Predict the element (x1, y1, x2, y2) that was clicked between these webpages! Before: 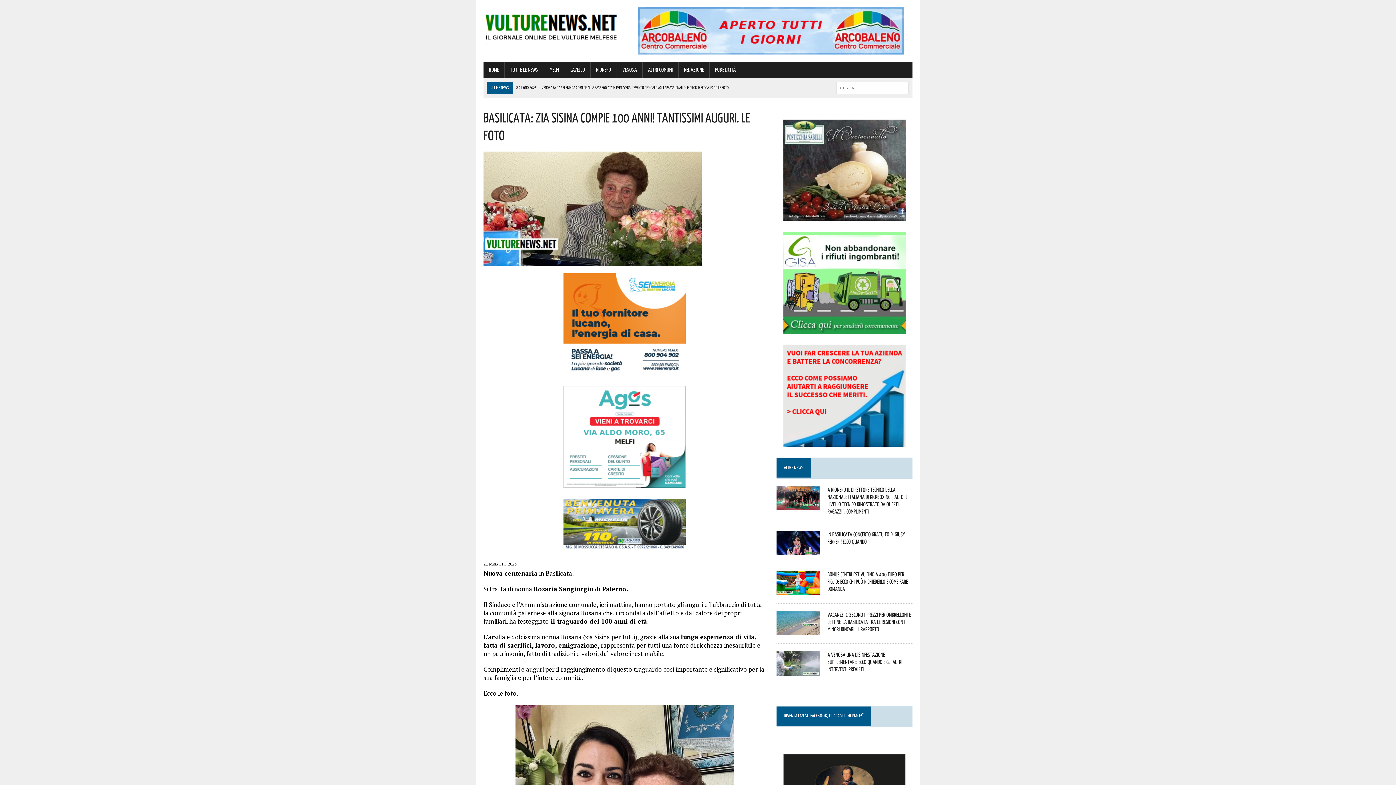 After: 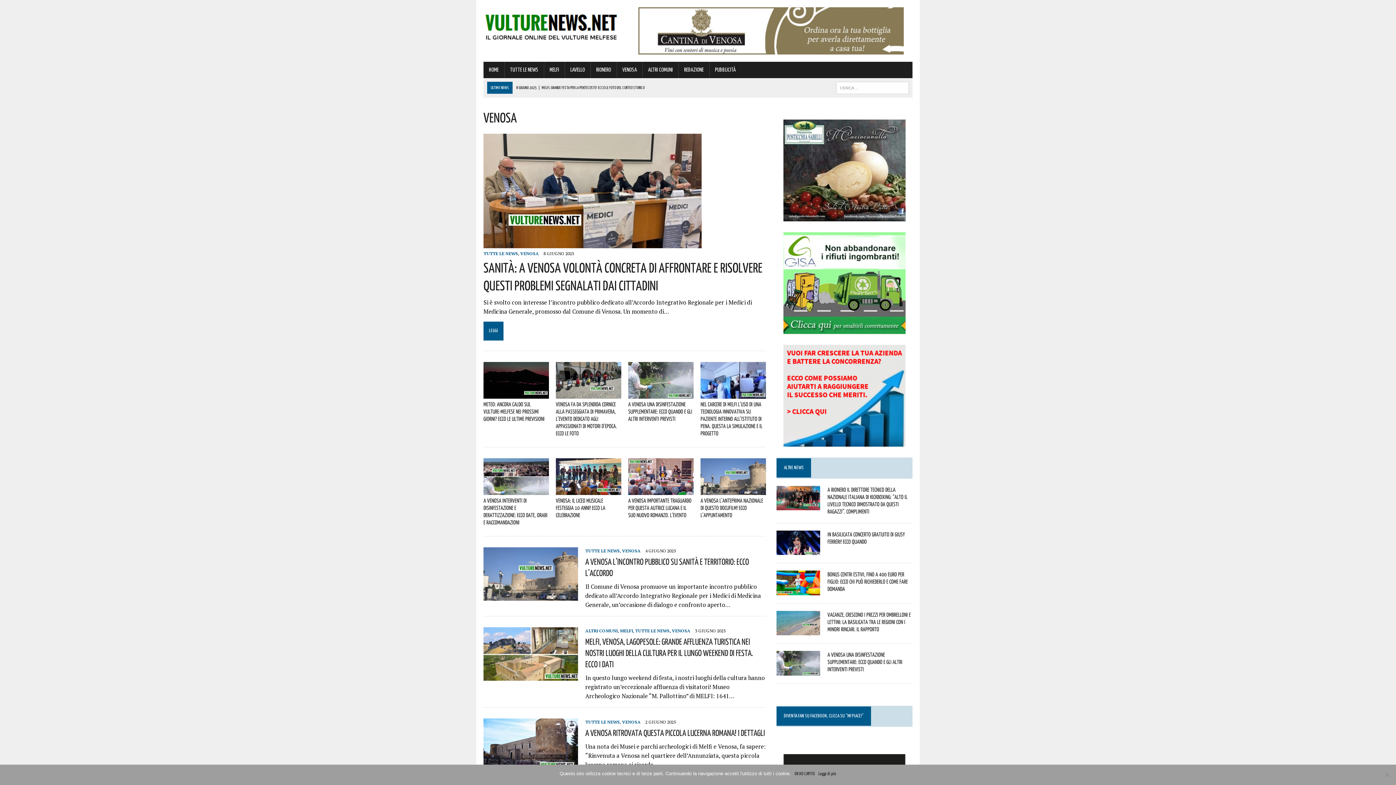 Action: label: VENOSA bbox: (617, 61, 642, 78)